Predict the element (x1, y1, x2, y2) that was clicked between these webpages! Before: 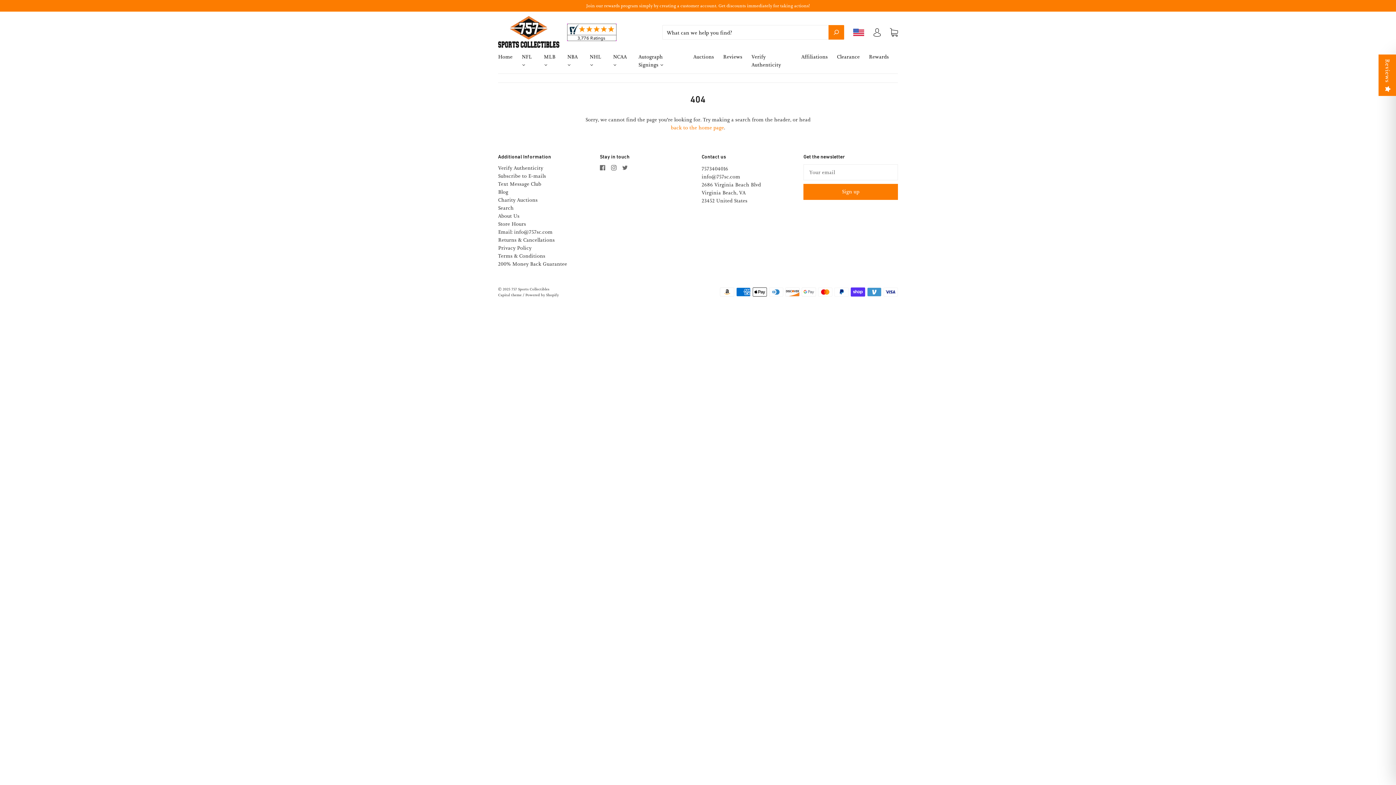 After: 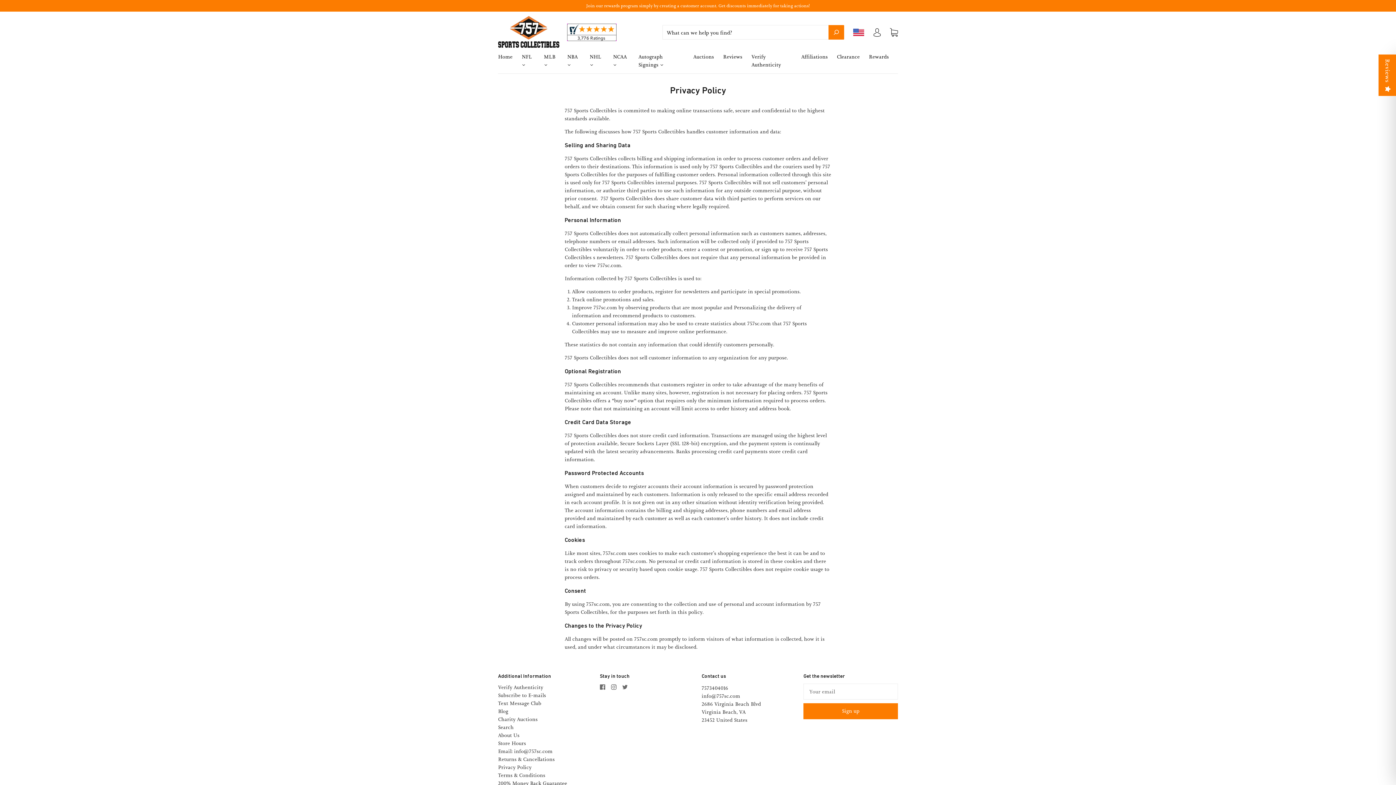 Action: bbox: (498, 244, 531, 251) label: Privacy Policy